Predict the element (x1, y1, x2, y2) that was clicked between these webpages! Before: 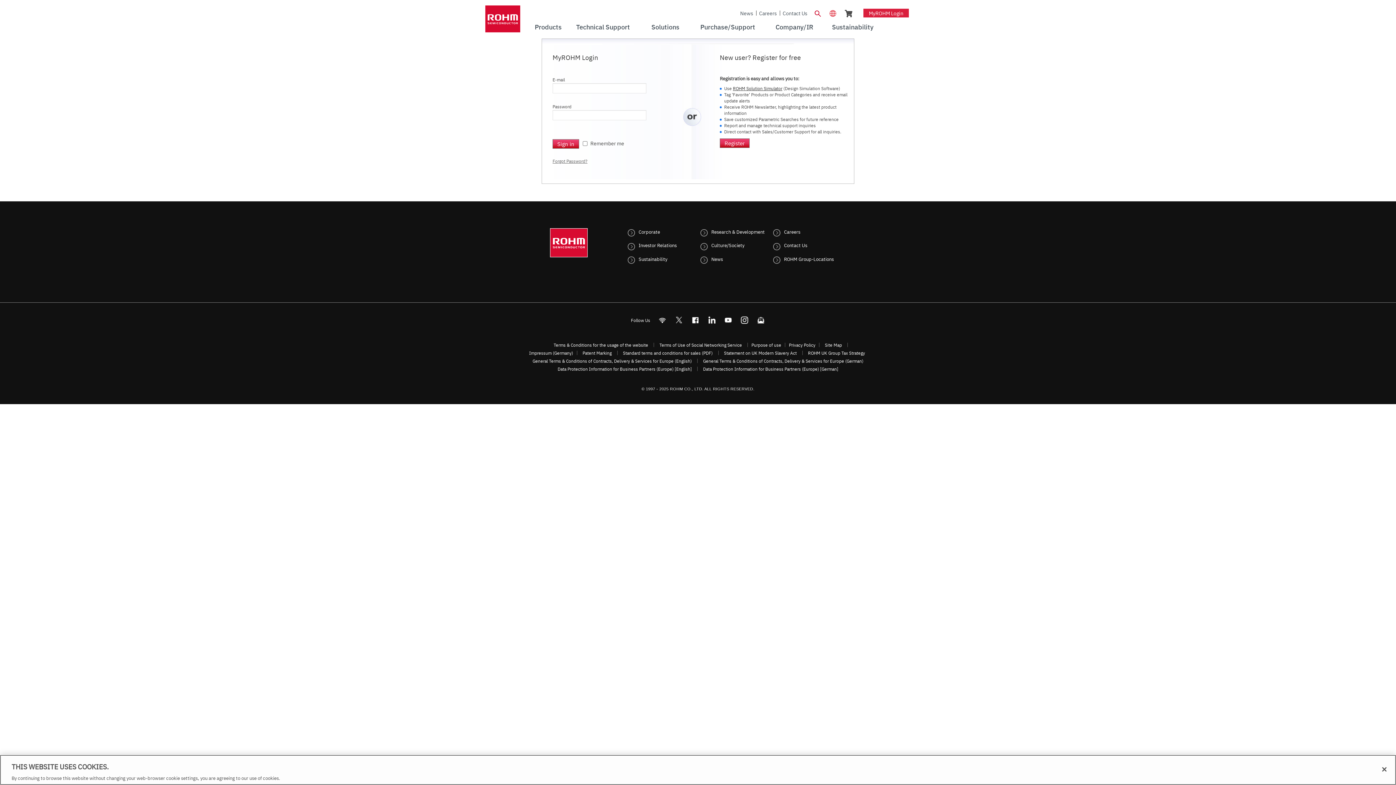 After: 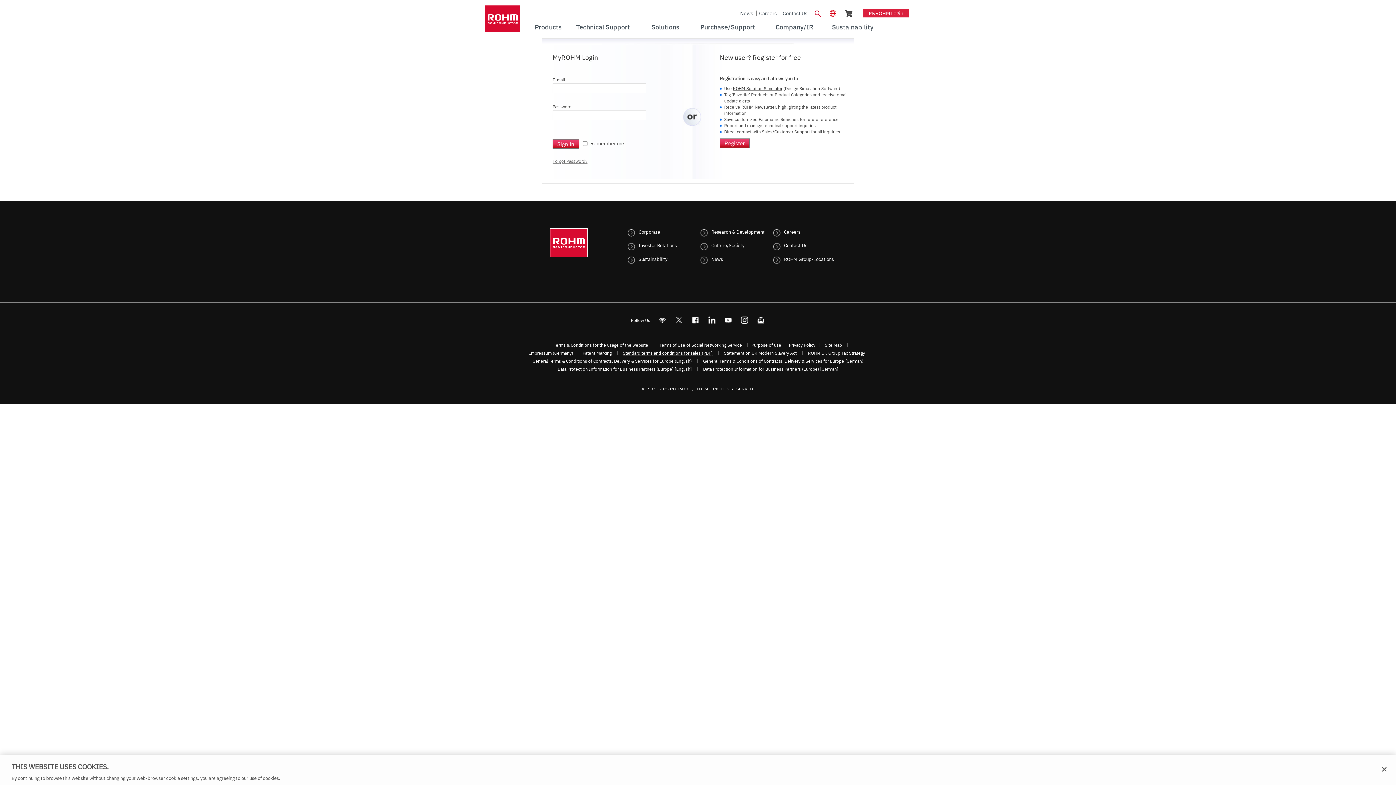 Action: bbox: (623, 350, 712, 356) label: Standard terms and conditions for sales (PDF)